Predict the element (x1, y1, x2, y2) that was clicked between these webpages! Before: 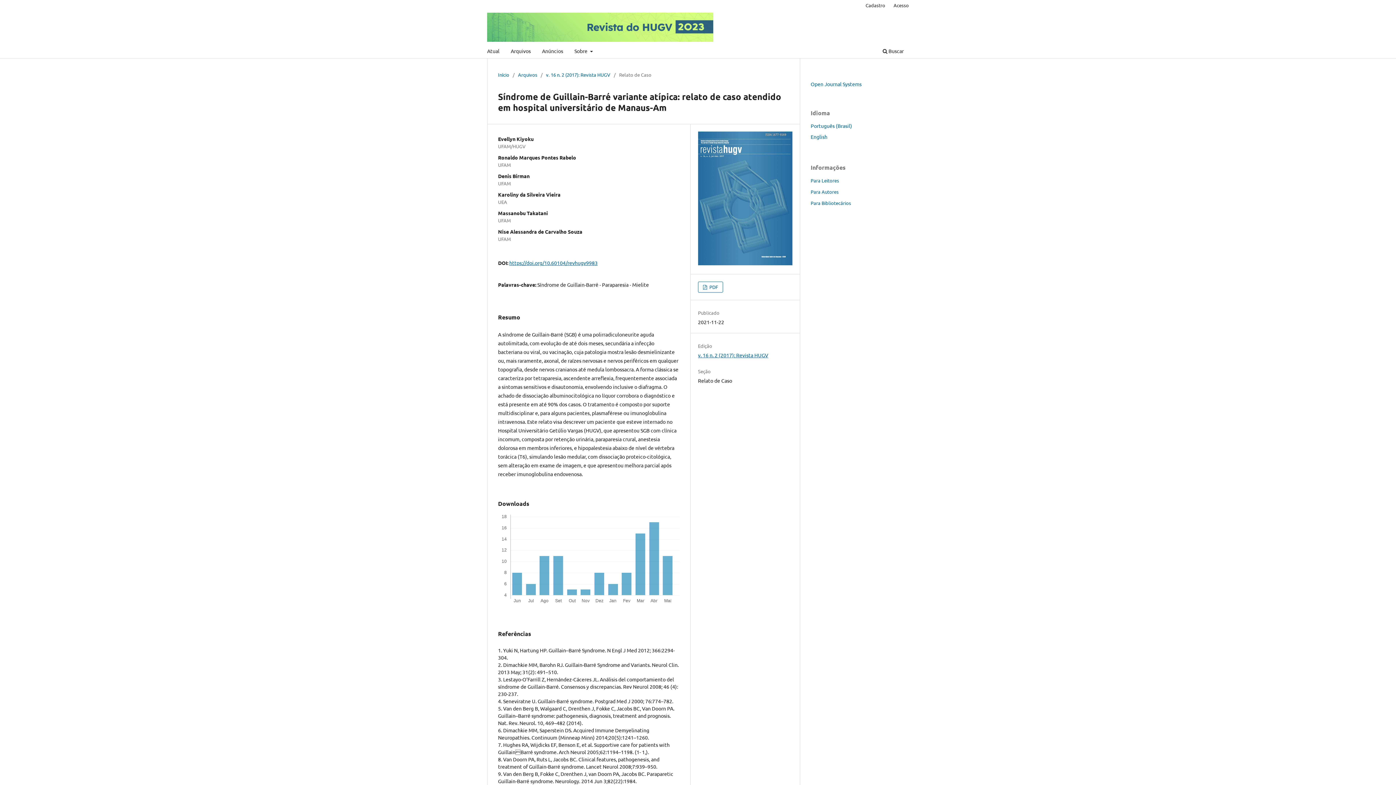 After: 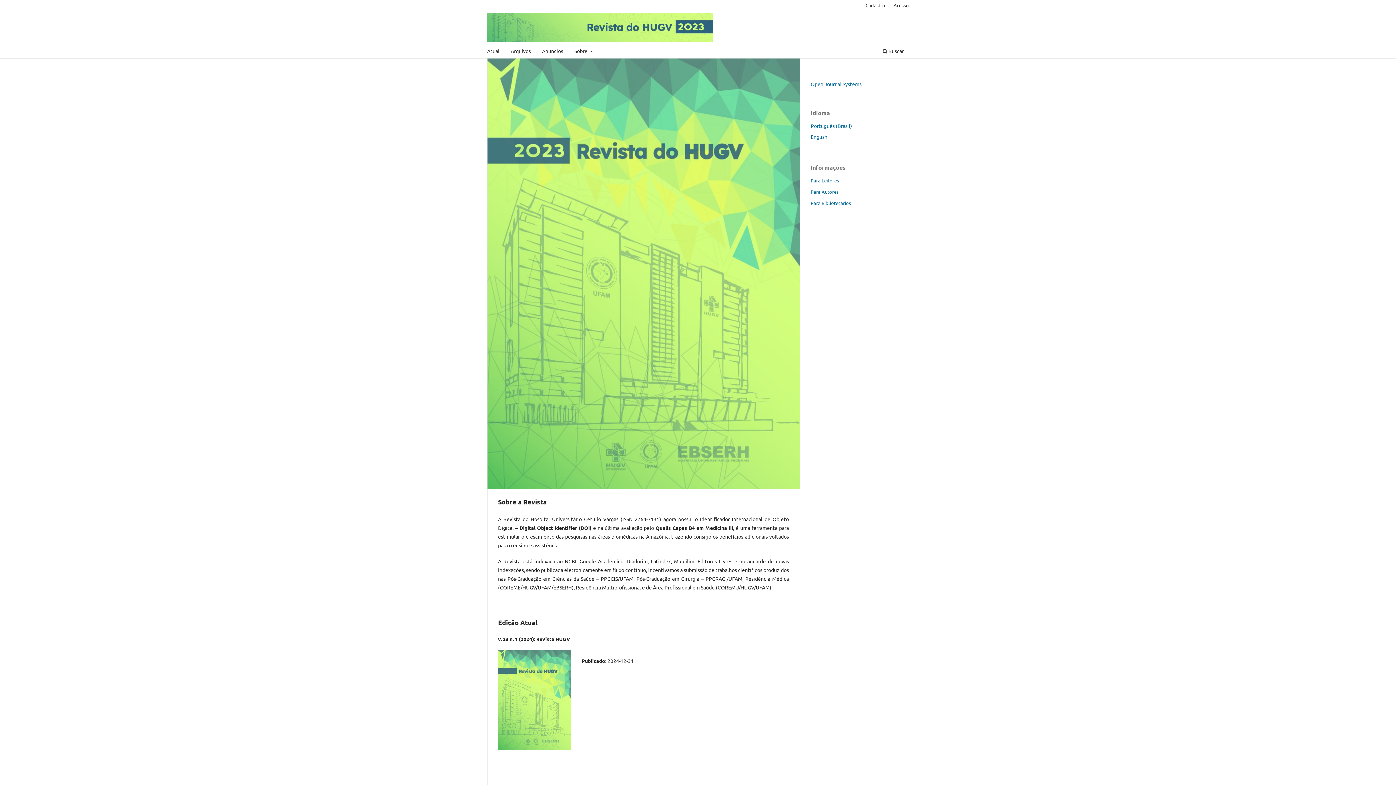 Action: bbox: (498, 71, 509, 78) label: Início